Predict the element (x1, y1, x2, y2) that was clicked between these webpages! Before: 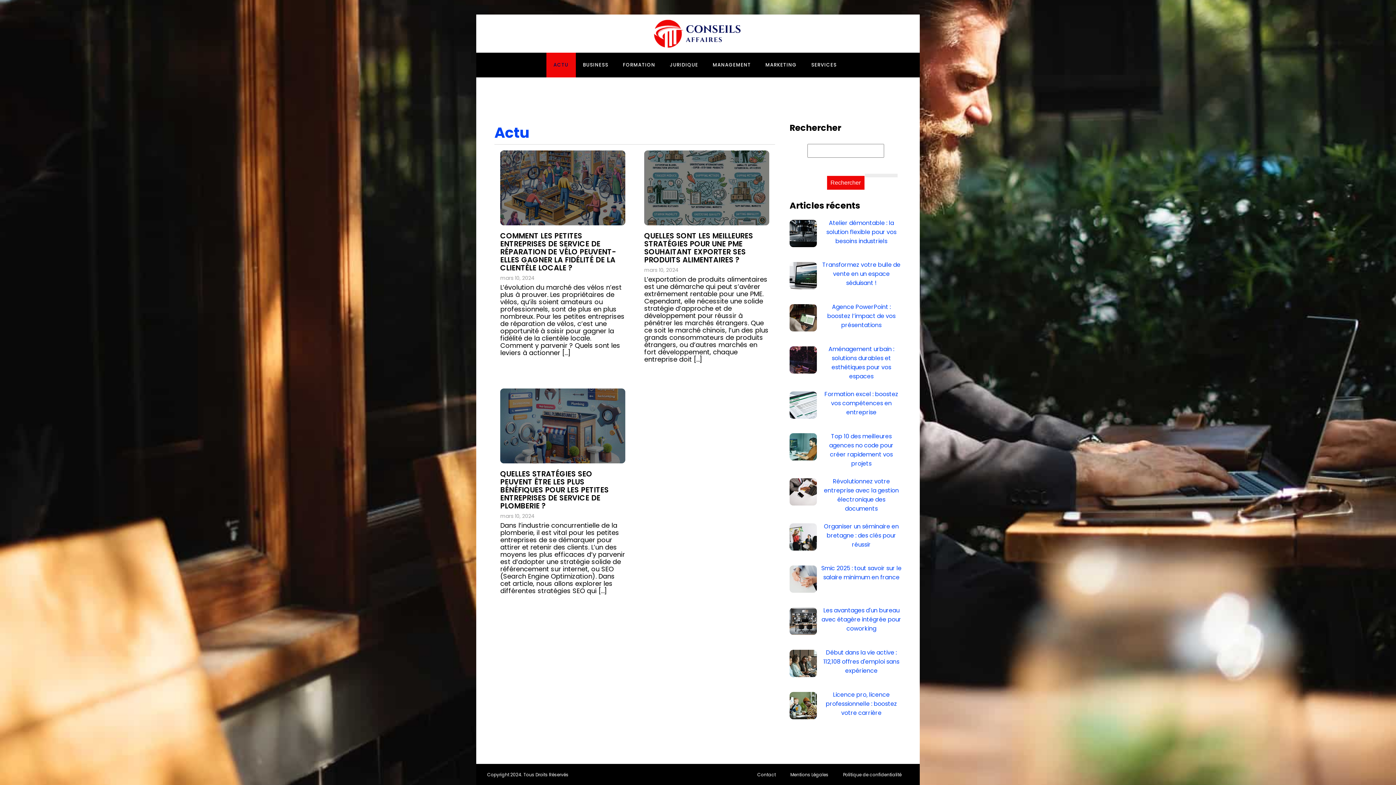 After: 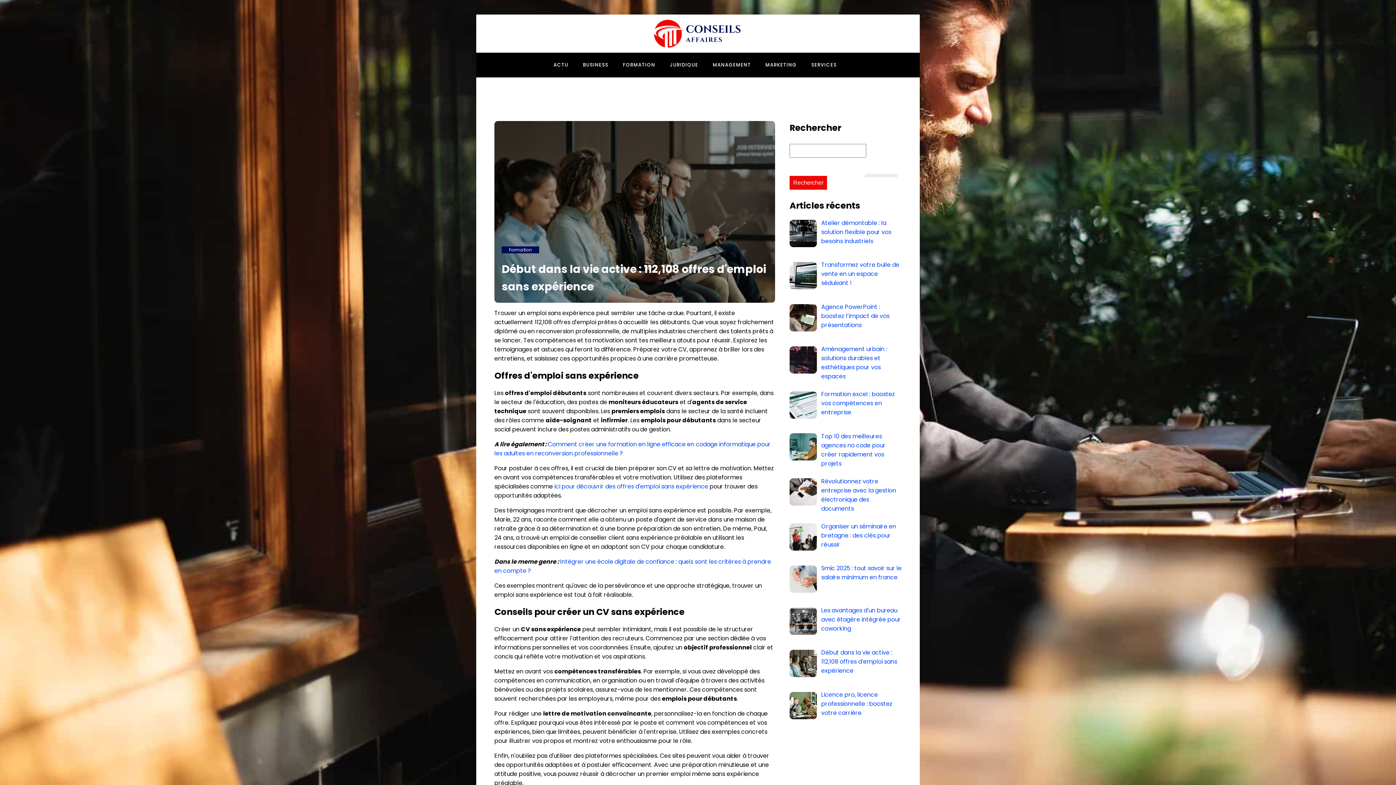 Action: bbox: (823, 648, 899, 675) label: Début dans la vie active : 112,108 offres d'emploi sans expérience